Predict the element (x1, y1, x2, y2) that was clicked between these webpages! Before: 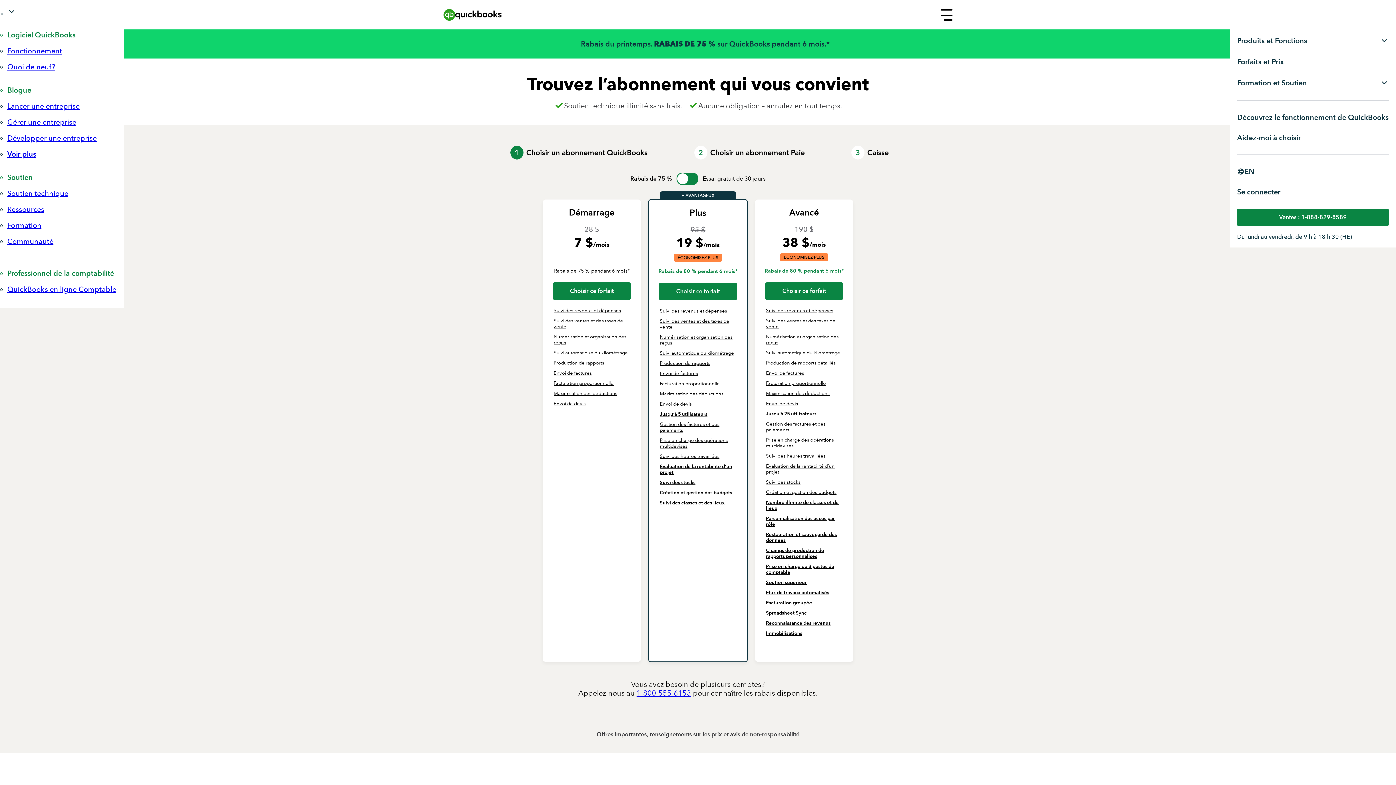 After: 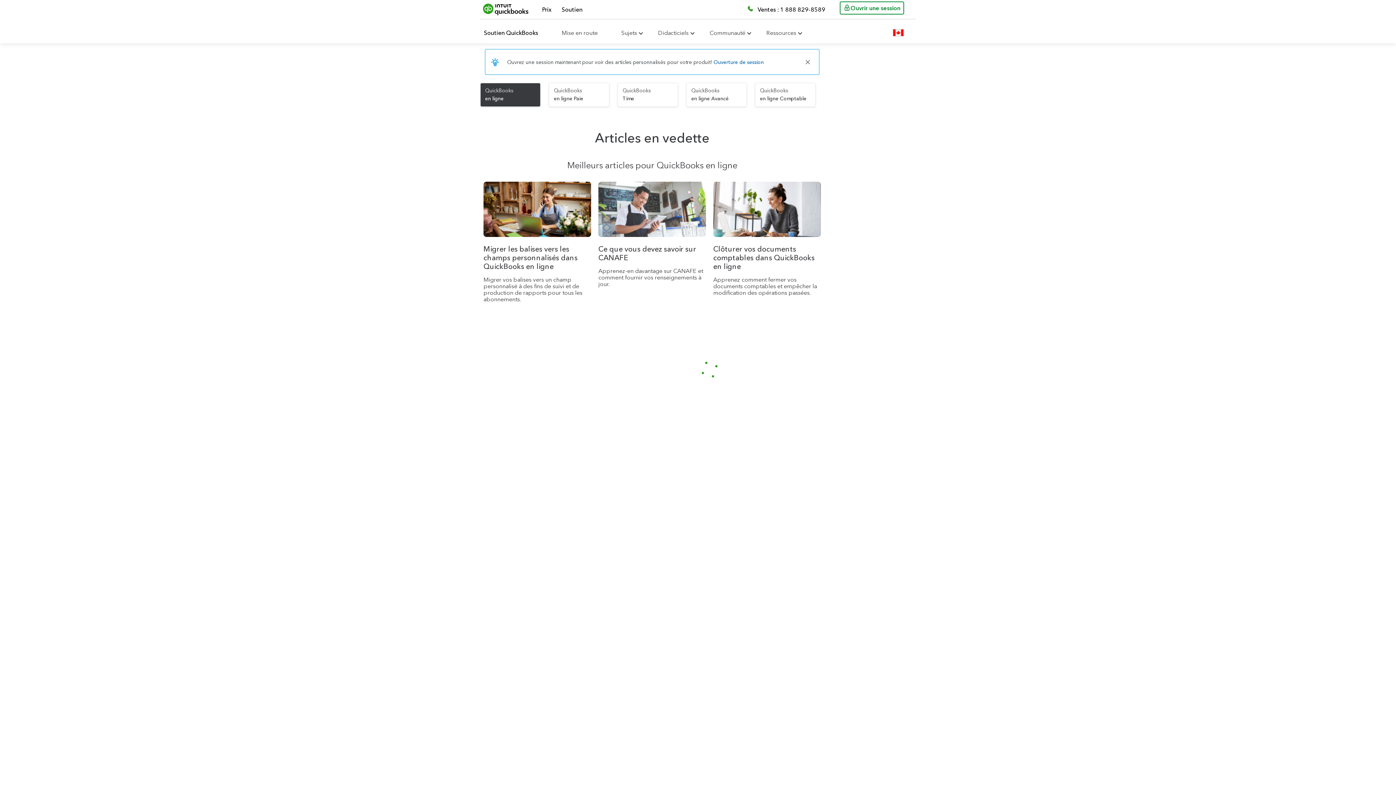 Action: label: Soutien technique bbox: (7, 187, 65, 195)